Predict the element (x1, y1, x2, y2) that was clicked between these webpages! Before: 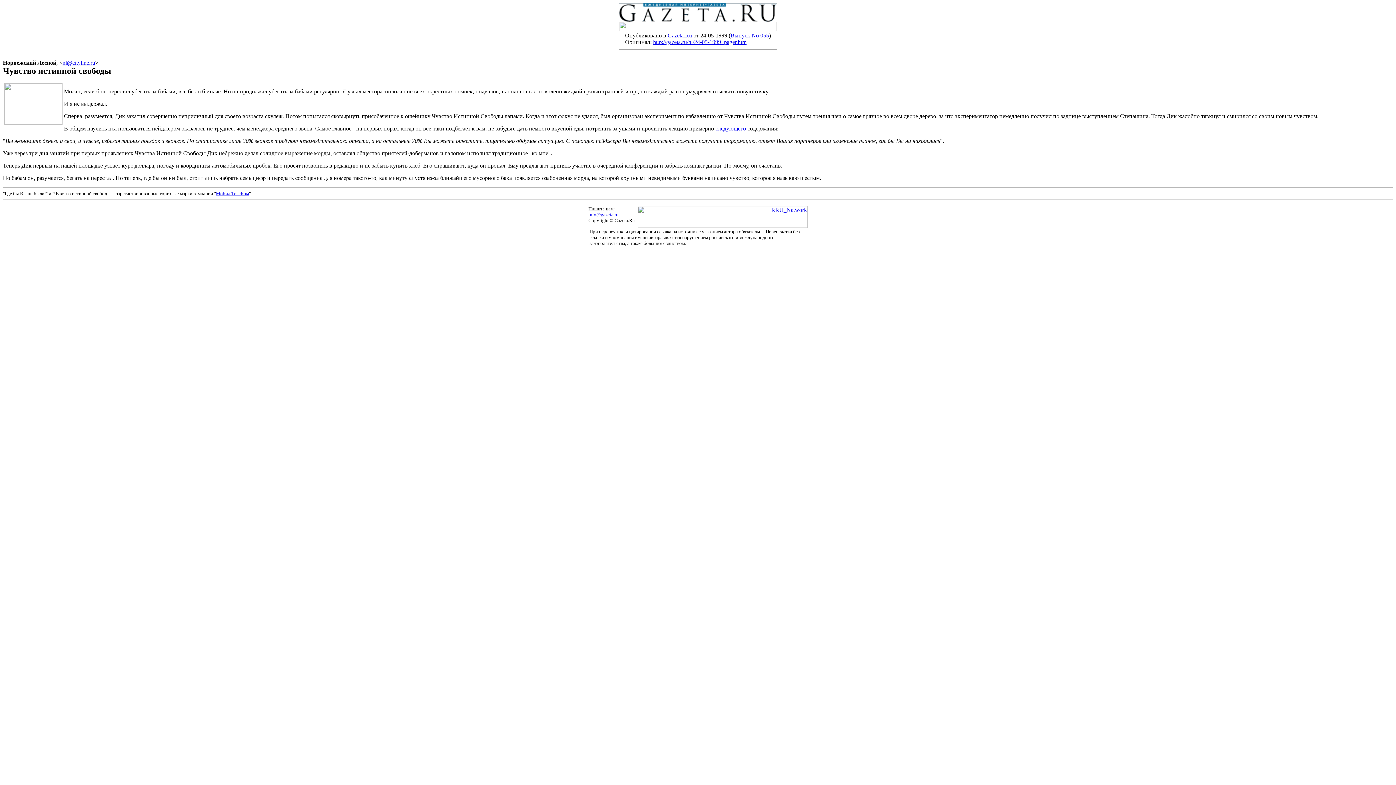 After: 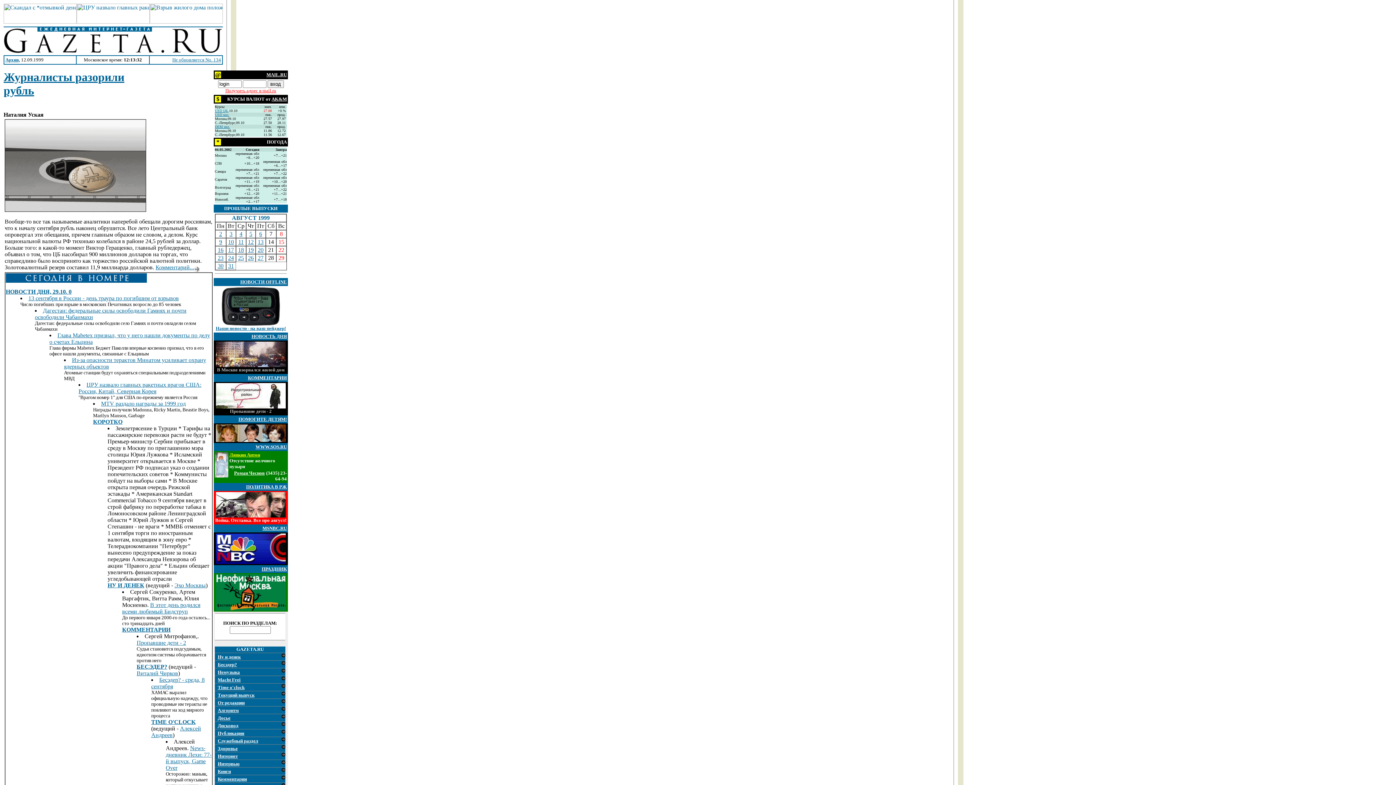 Action: label: Gazeta.Ru bbox: (667, 32, 692, 38)